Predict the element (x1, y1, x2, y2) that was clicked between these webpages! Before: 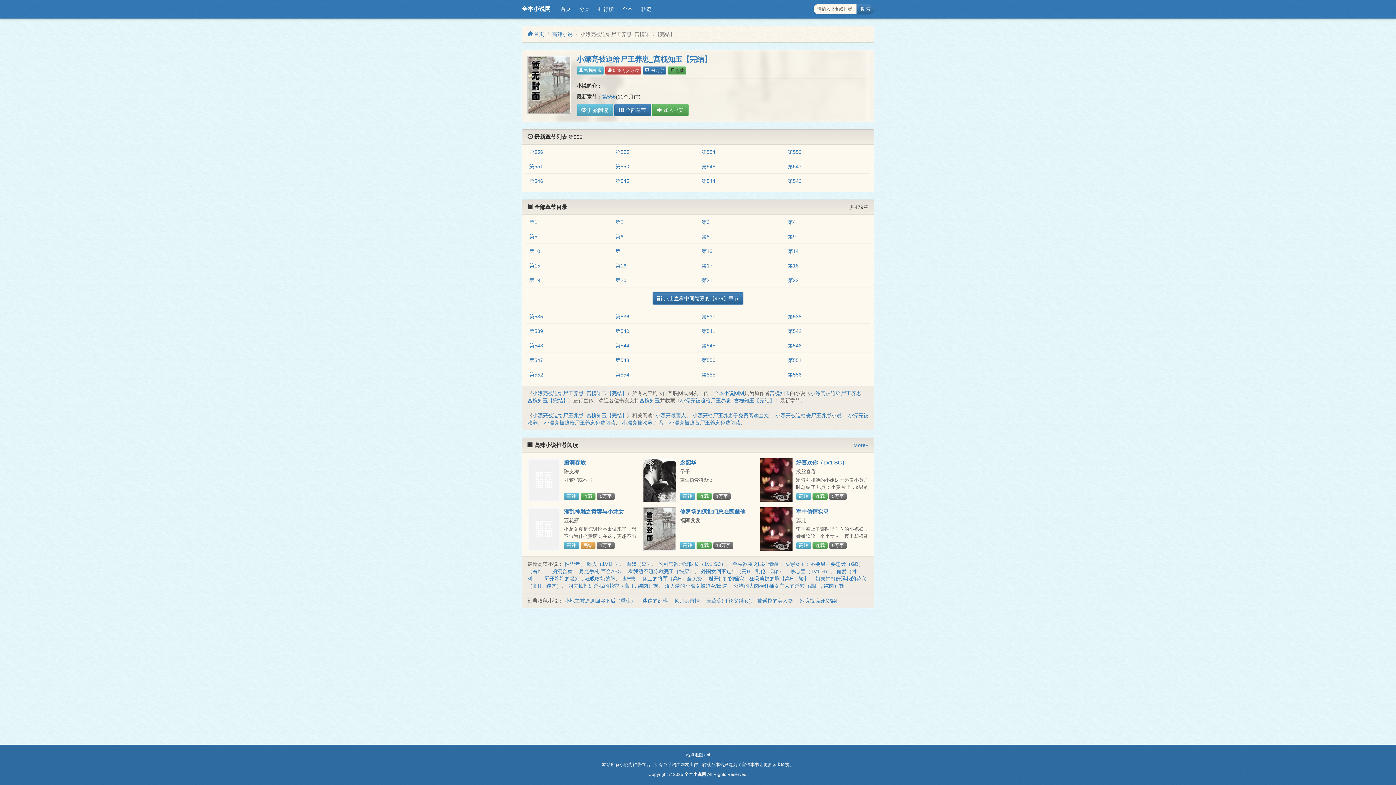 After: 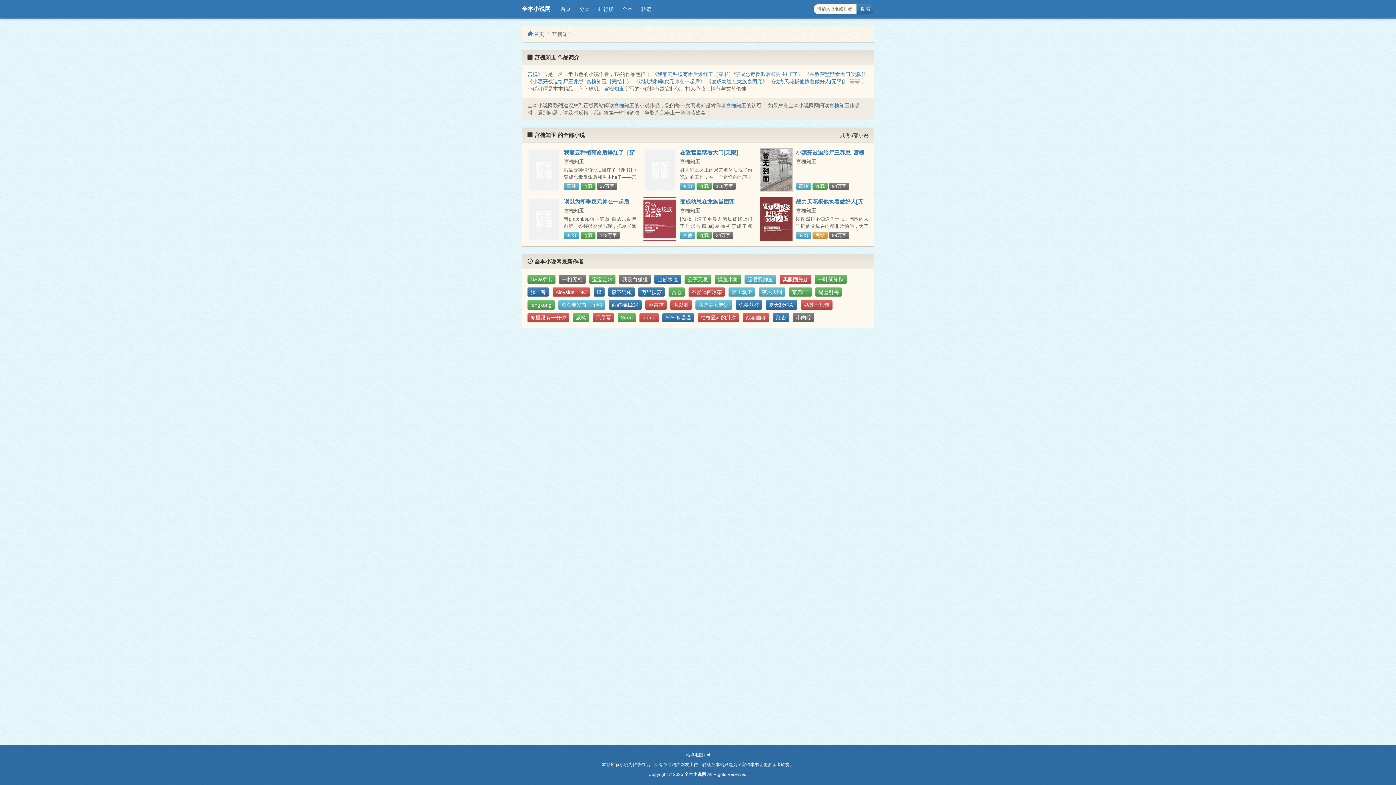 Action: label: 宫槐知玉 bbox: (639, 397, 660, 403)